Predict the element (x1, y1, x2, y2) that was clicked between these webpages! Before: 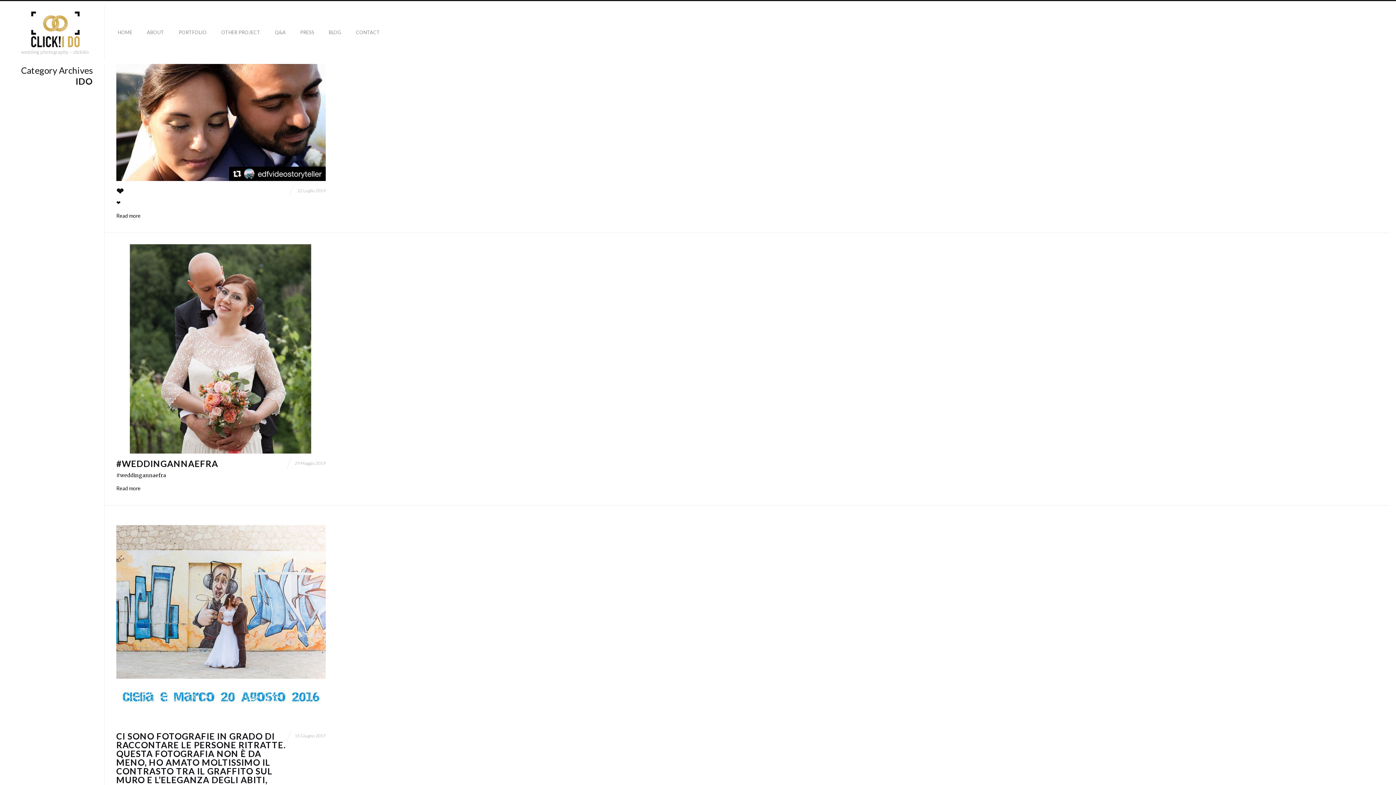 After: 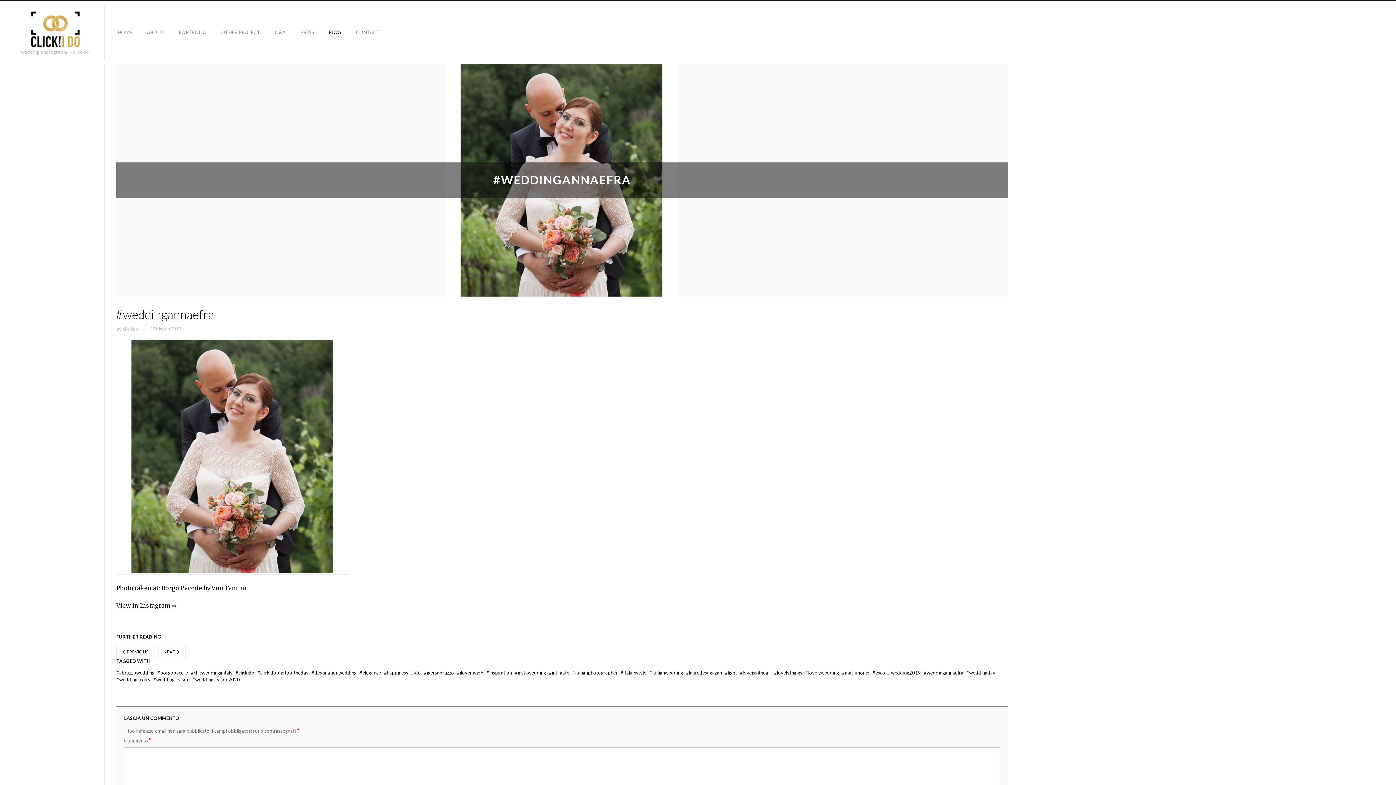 Action: bbox: (116, 244, 325, 453)